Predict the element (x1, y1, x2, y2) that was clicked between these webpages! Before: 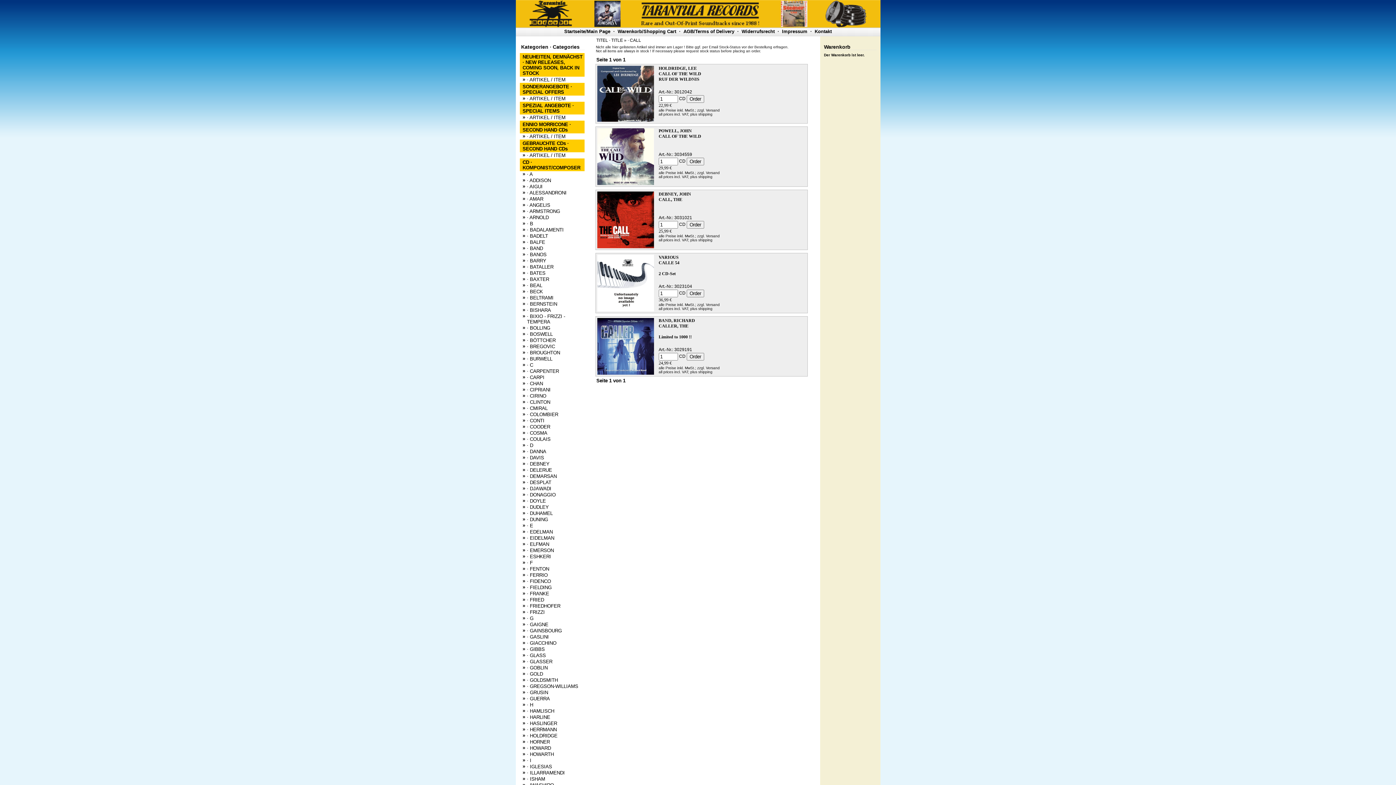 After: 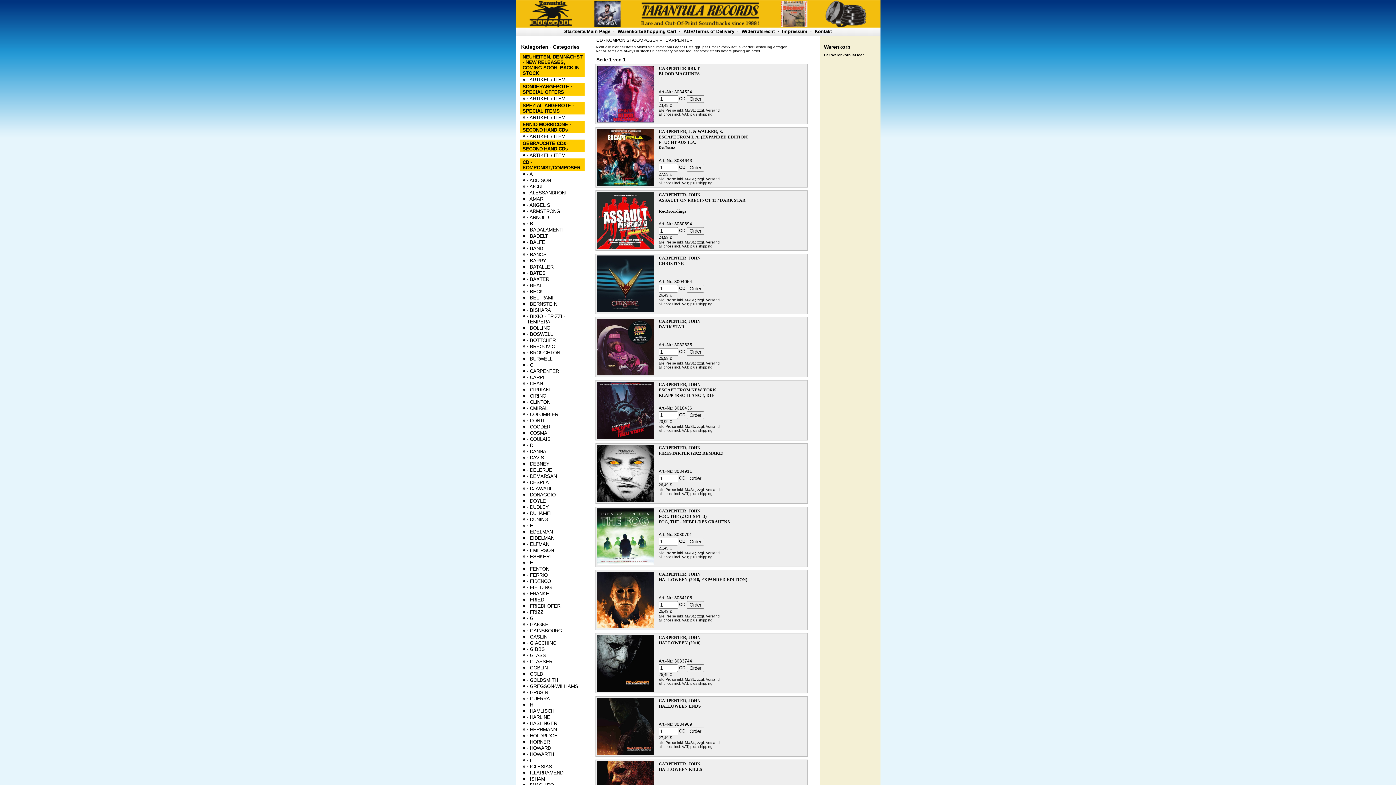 Action: bbox: (527, 368, 559, 374) label: · CARPENTER